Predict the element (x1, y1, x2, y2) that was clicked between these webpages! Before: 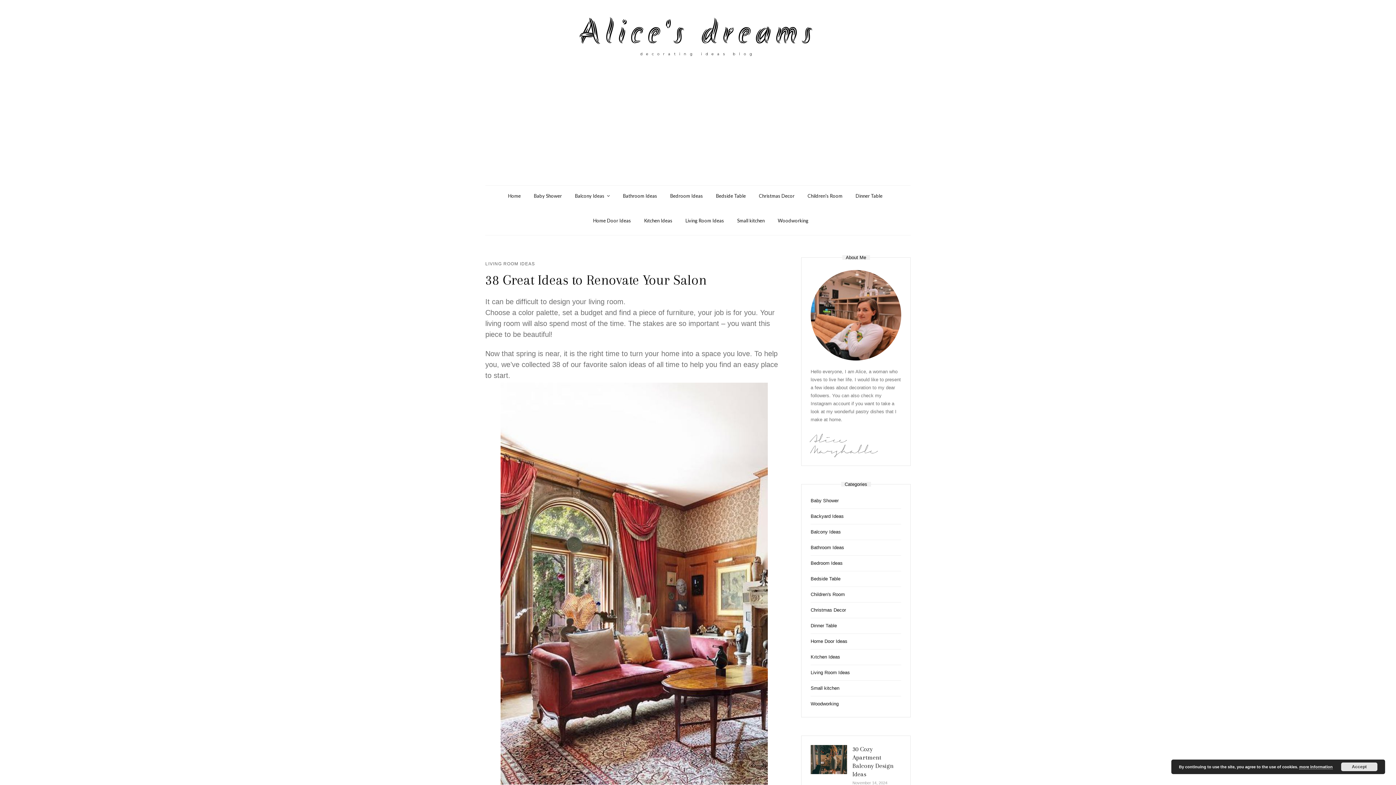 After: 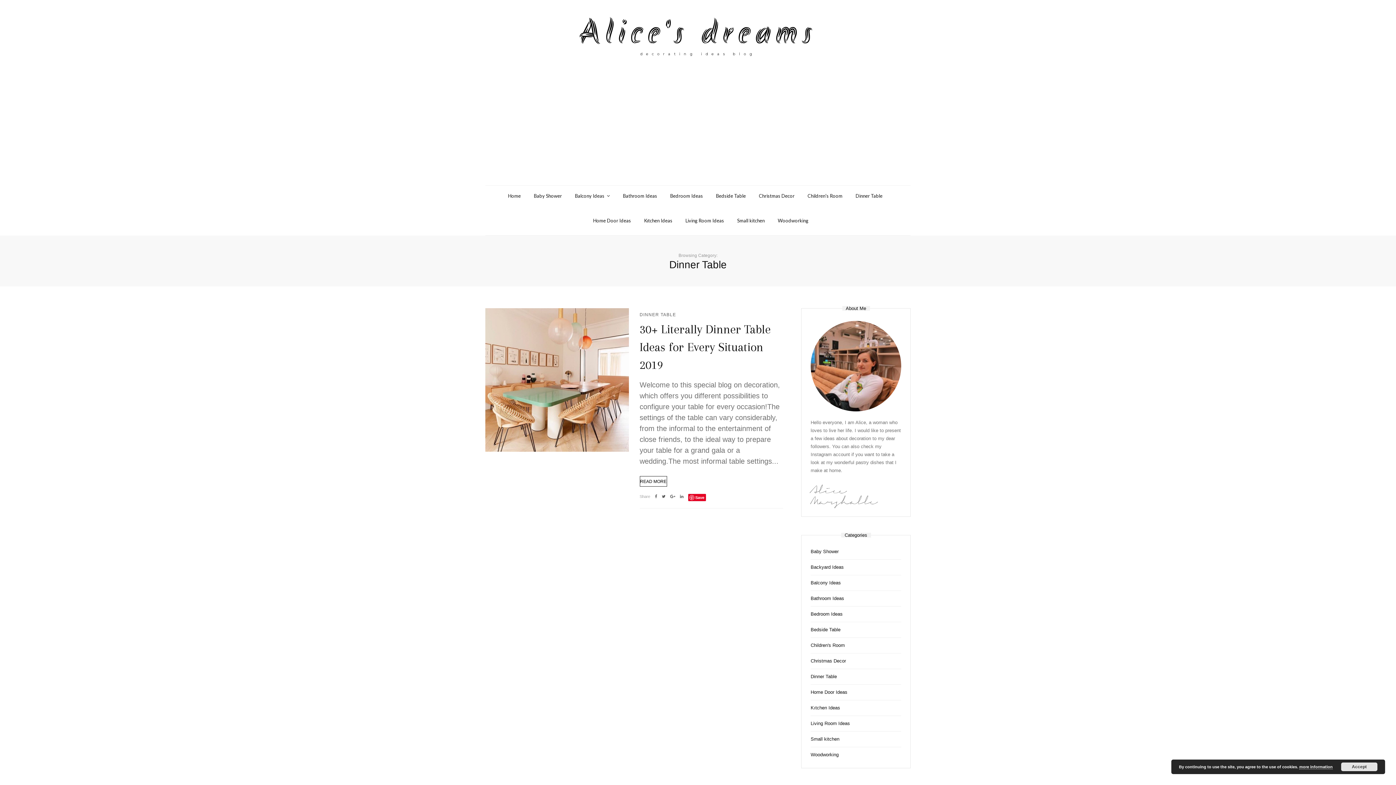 Action: bbox: (855, 193, 882, 198) label: Dinner Table